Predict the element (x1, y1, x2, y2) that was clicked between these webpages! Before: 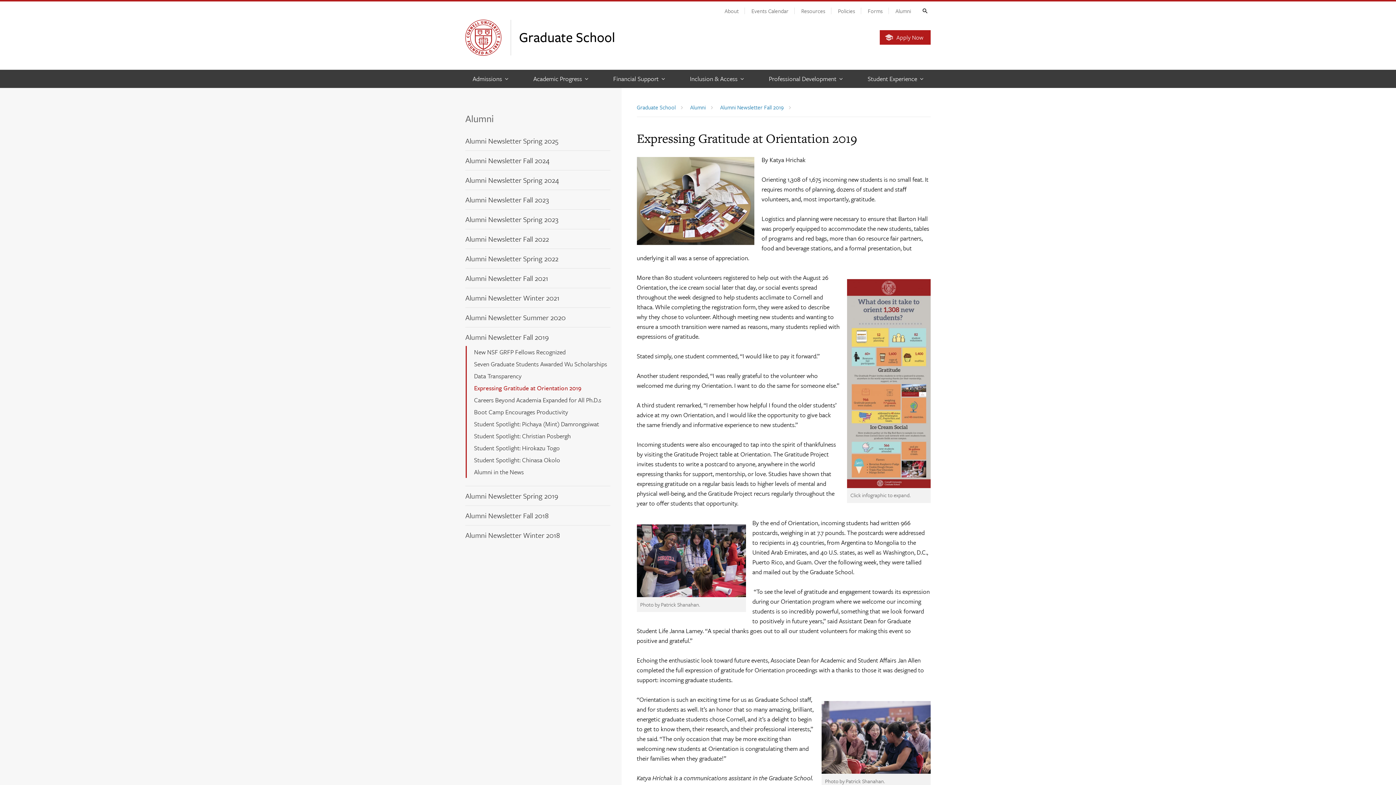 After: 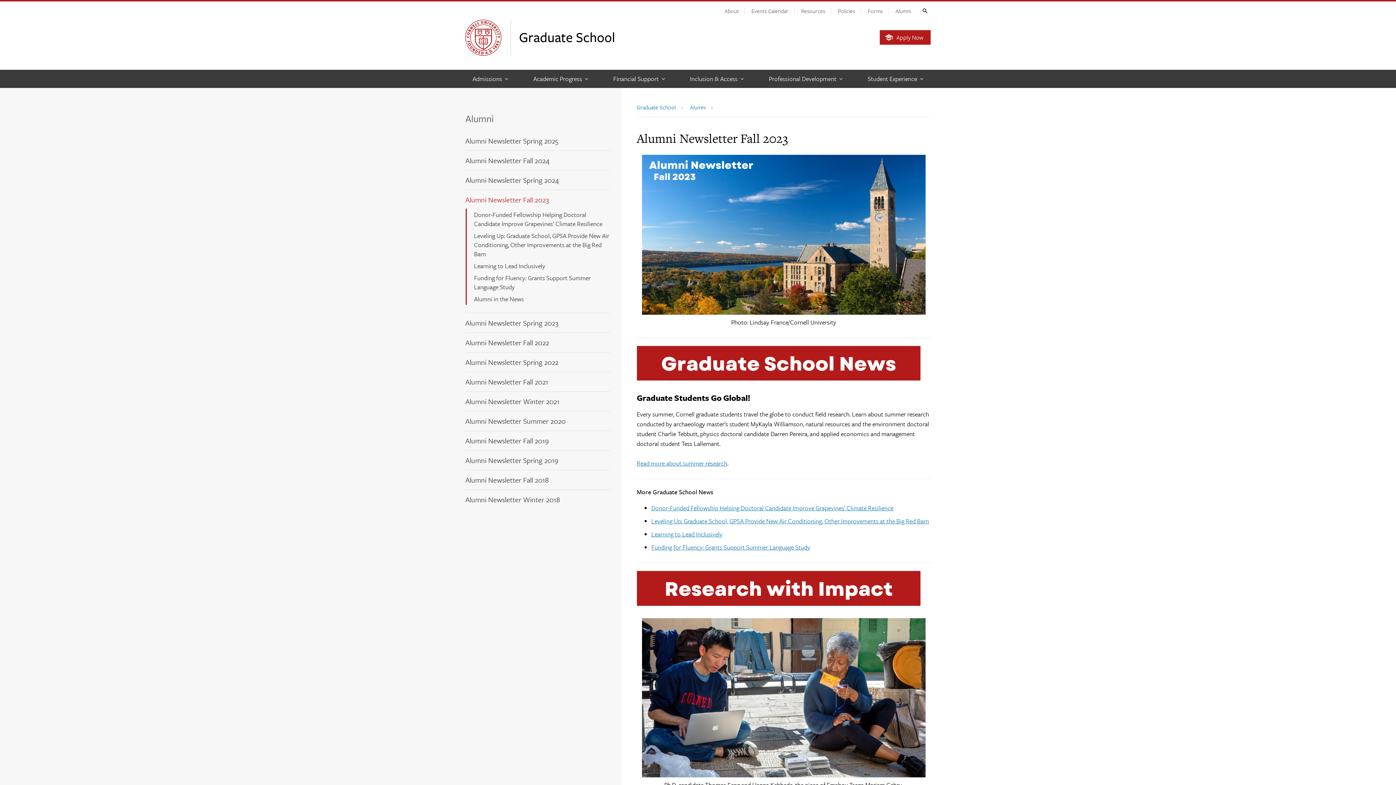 Action: bbox: (465, 194, 549, 205) label: Alumni Newsletter Fall 2023